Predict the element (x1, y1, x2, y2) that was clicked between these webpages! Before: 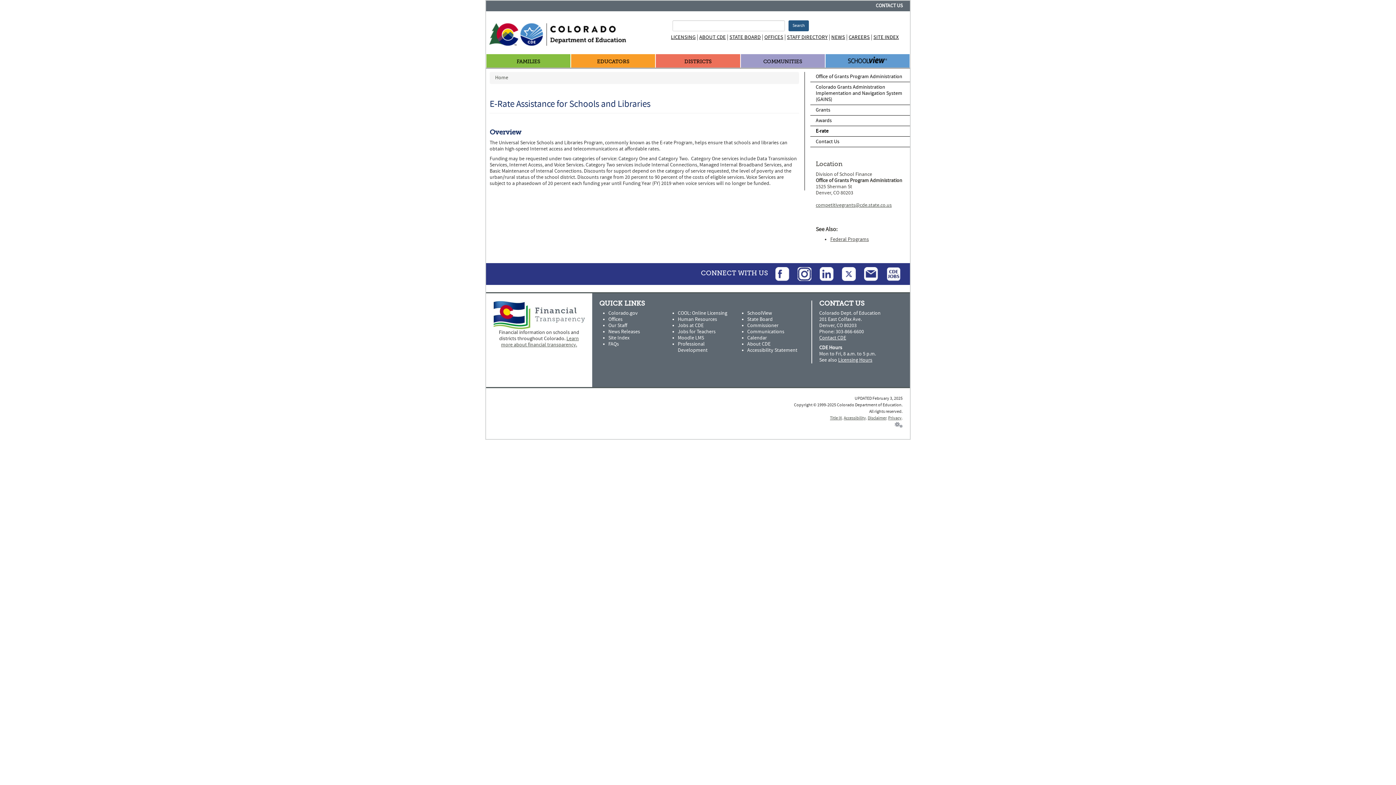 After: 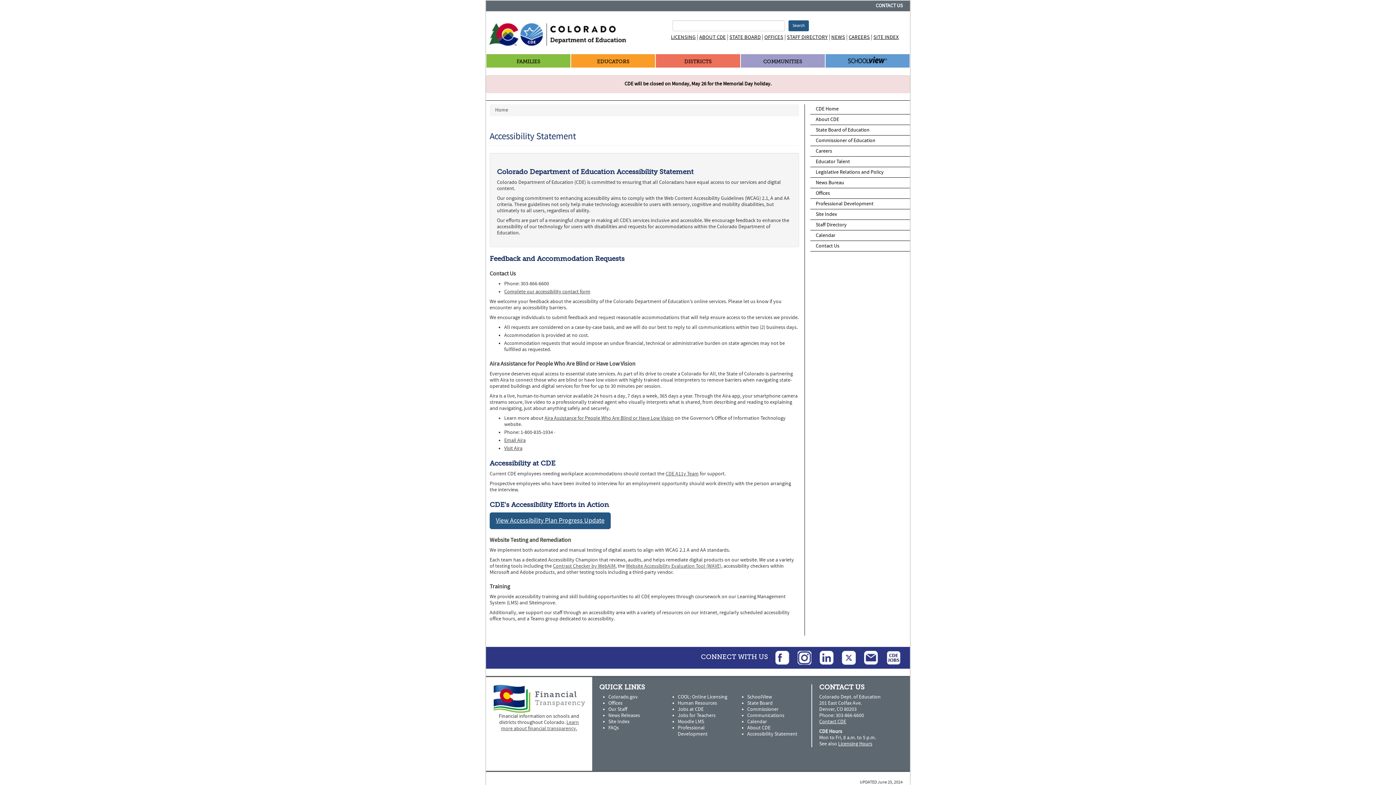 Action: label: Accessibility bbox: (844, 415, 866, 421)